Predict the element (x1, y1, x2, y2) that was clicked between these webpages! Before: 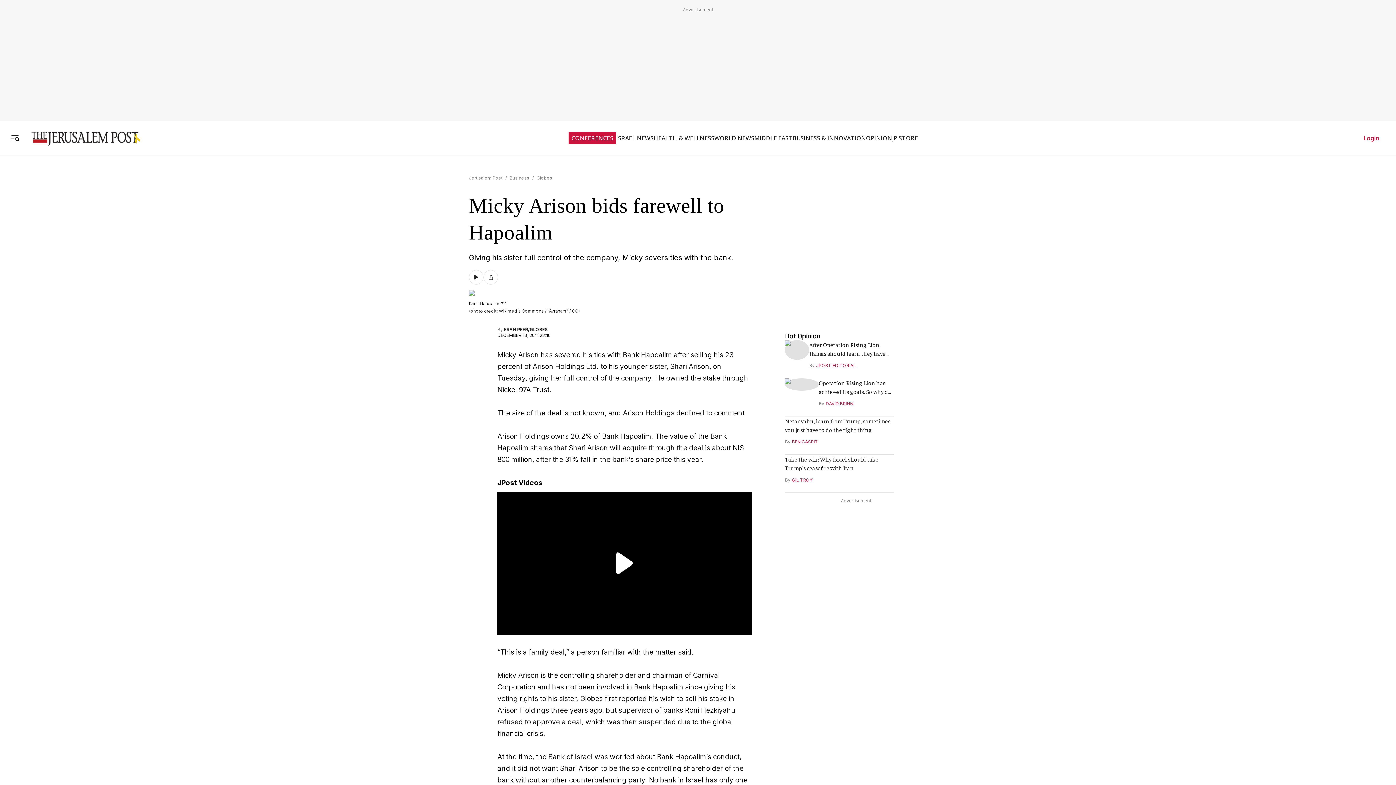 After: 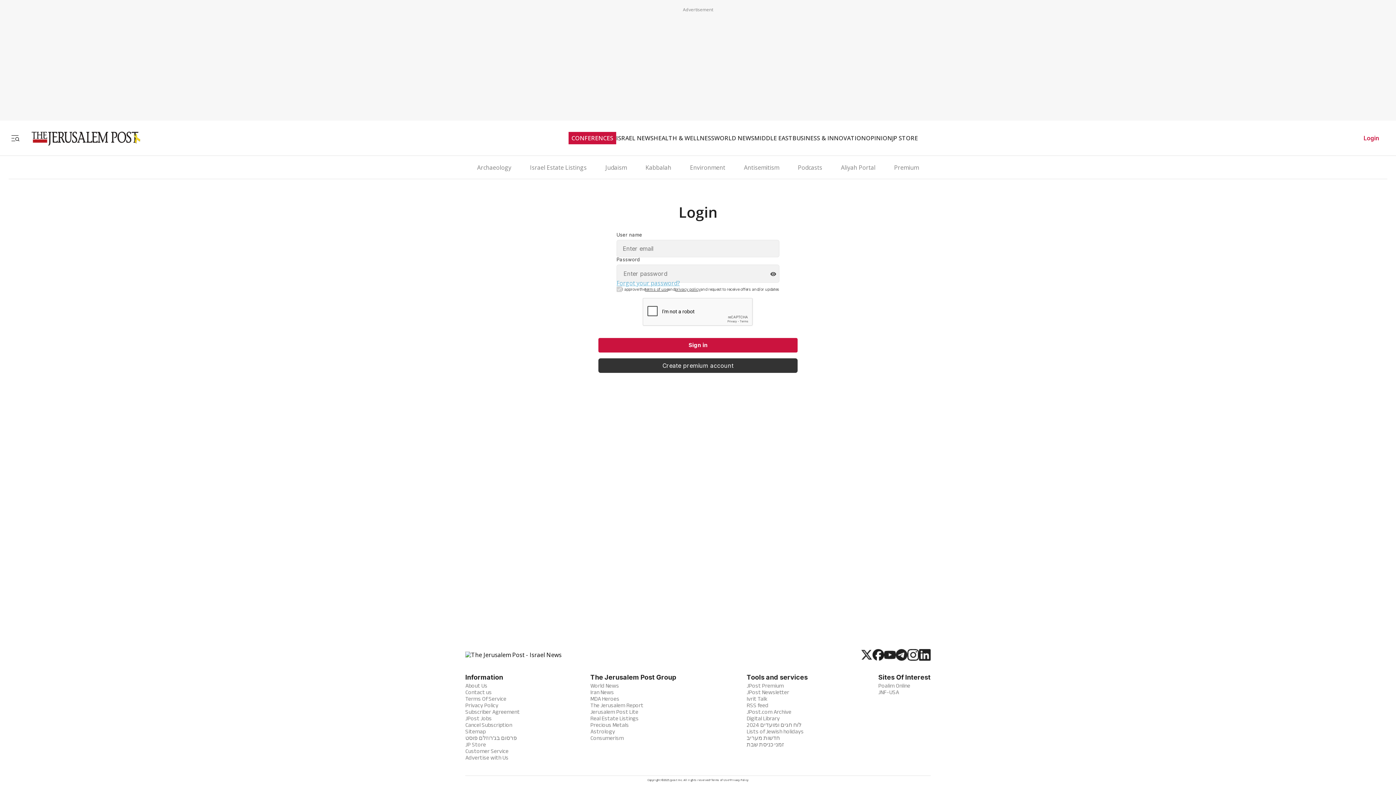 Action: label: Login bbox: (1356, 130, 1387, 145)